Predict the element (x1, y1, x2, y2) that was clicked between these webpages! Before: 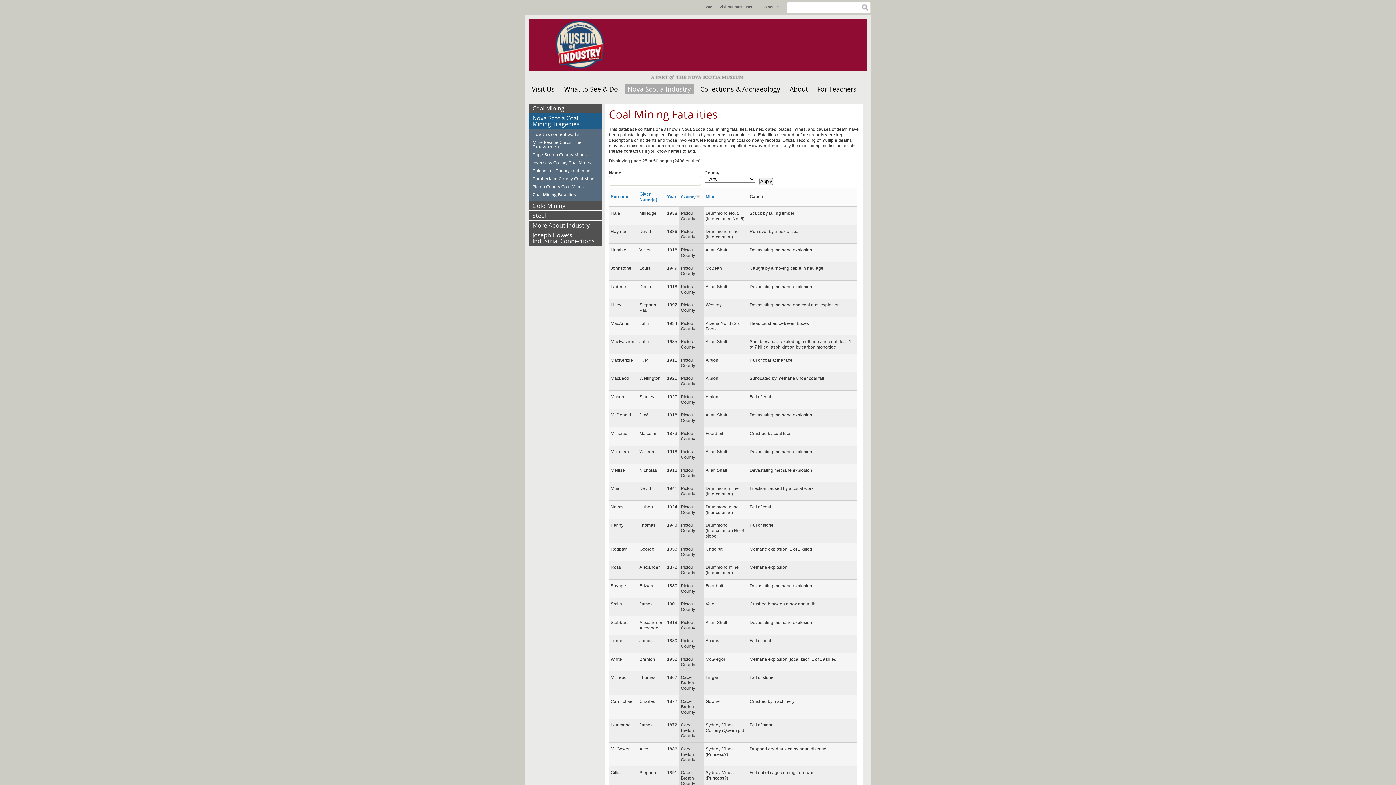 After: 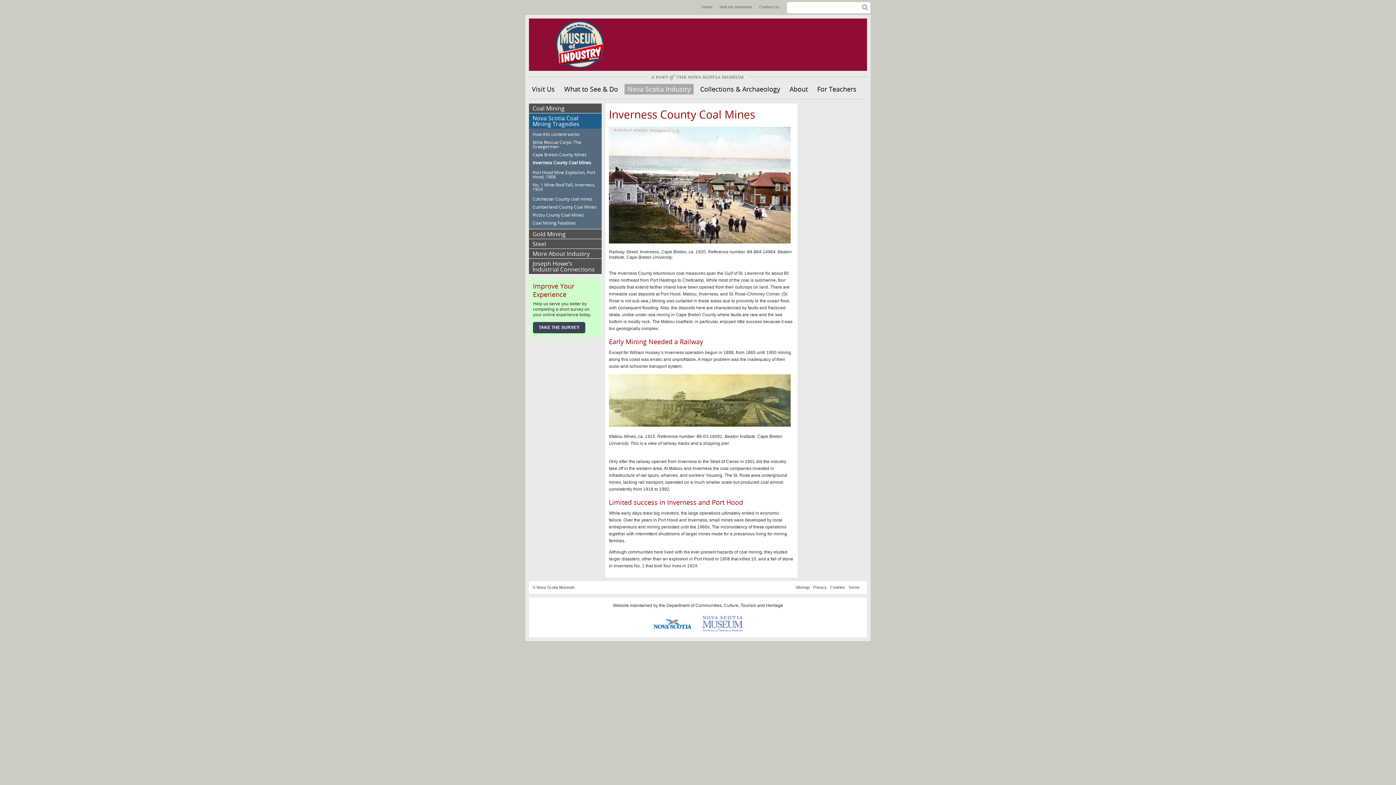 Action: label: Inverness County Coal Mines bbox: (529, 158, 601, 166)